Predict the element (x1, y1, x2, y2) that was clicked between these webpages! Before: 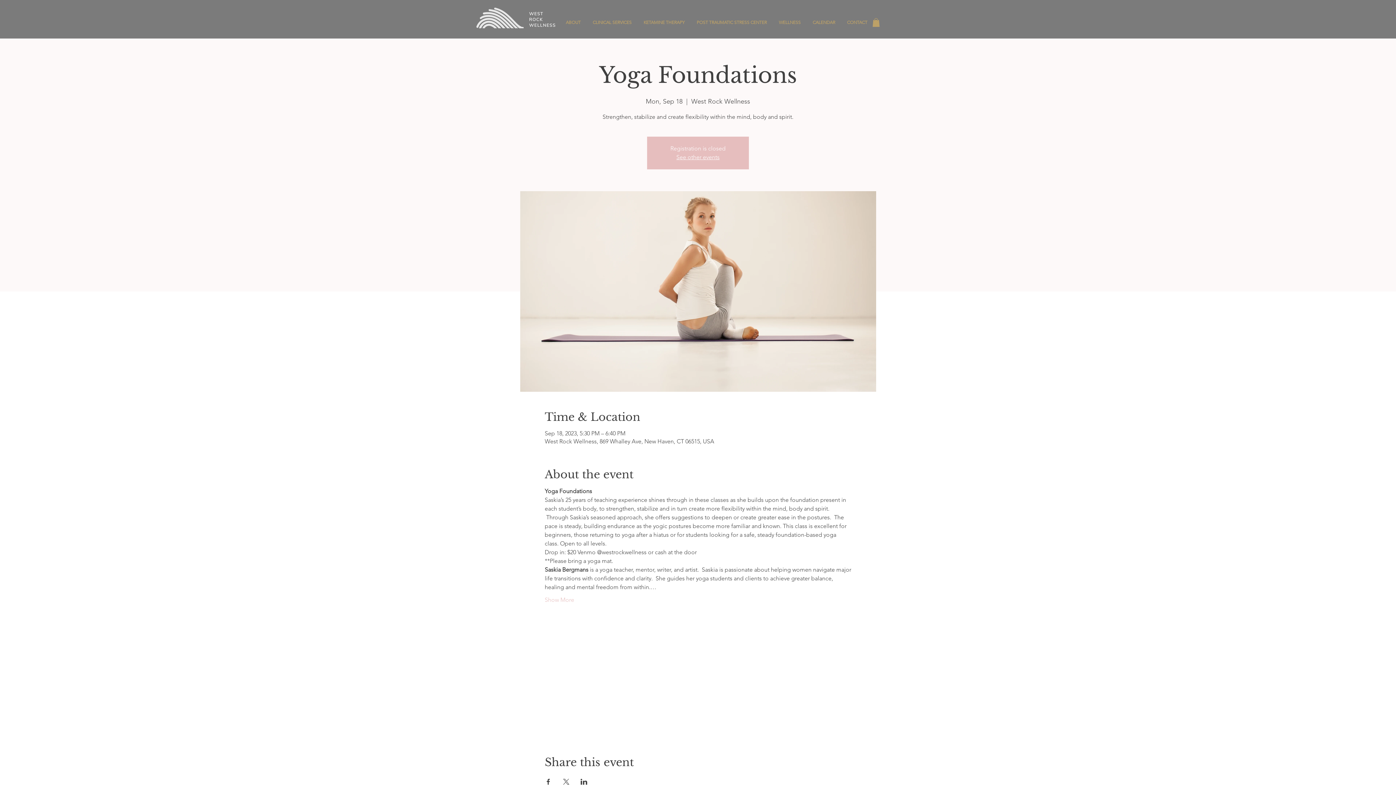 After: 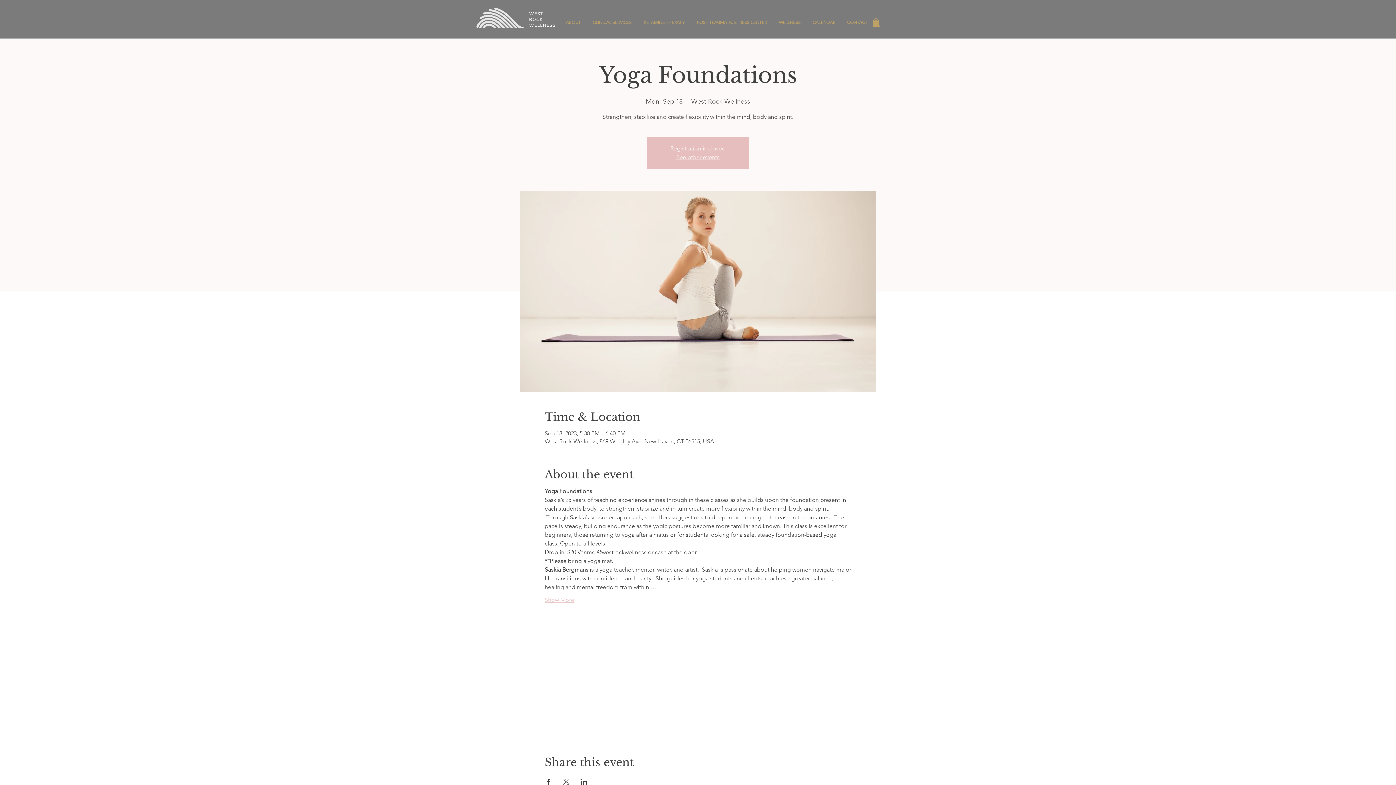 Action: label: Show More bbox: (544, 596, 574, 604)